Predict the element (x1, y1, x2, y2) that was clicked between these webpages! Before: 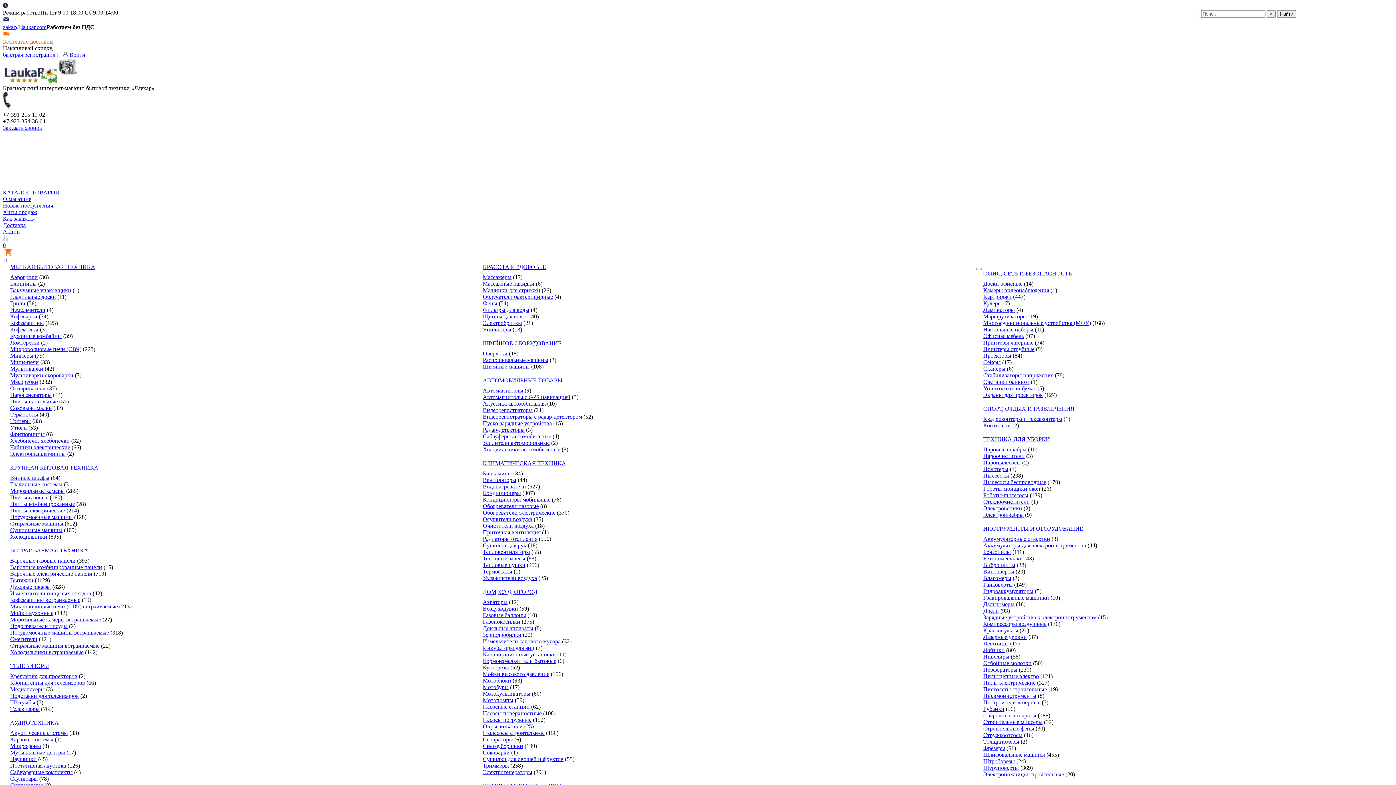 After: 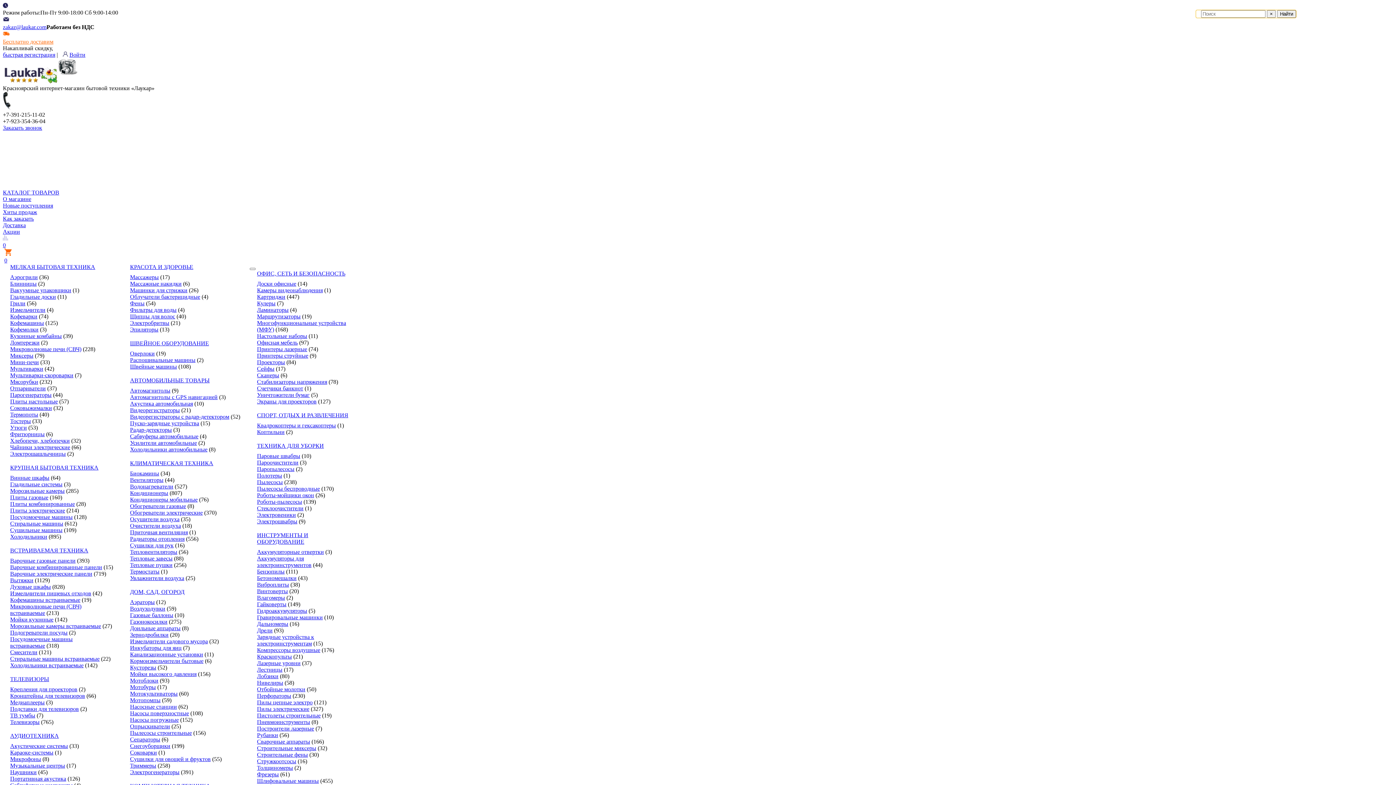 Action: label: Микрофоны bbox: (10, 743, 41, 749)